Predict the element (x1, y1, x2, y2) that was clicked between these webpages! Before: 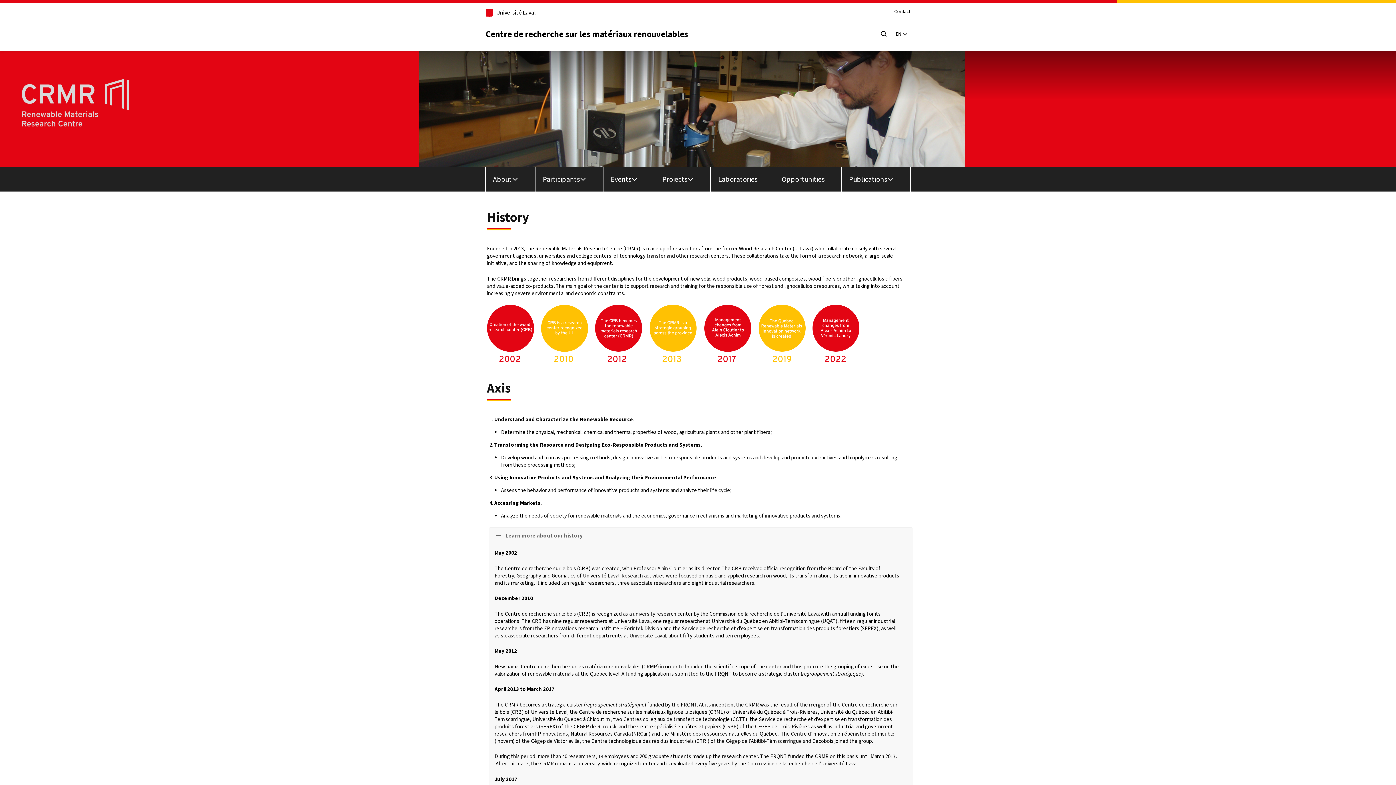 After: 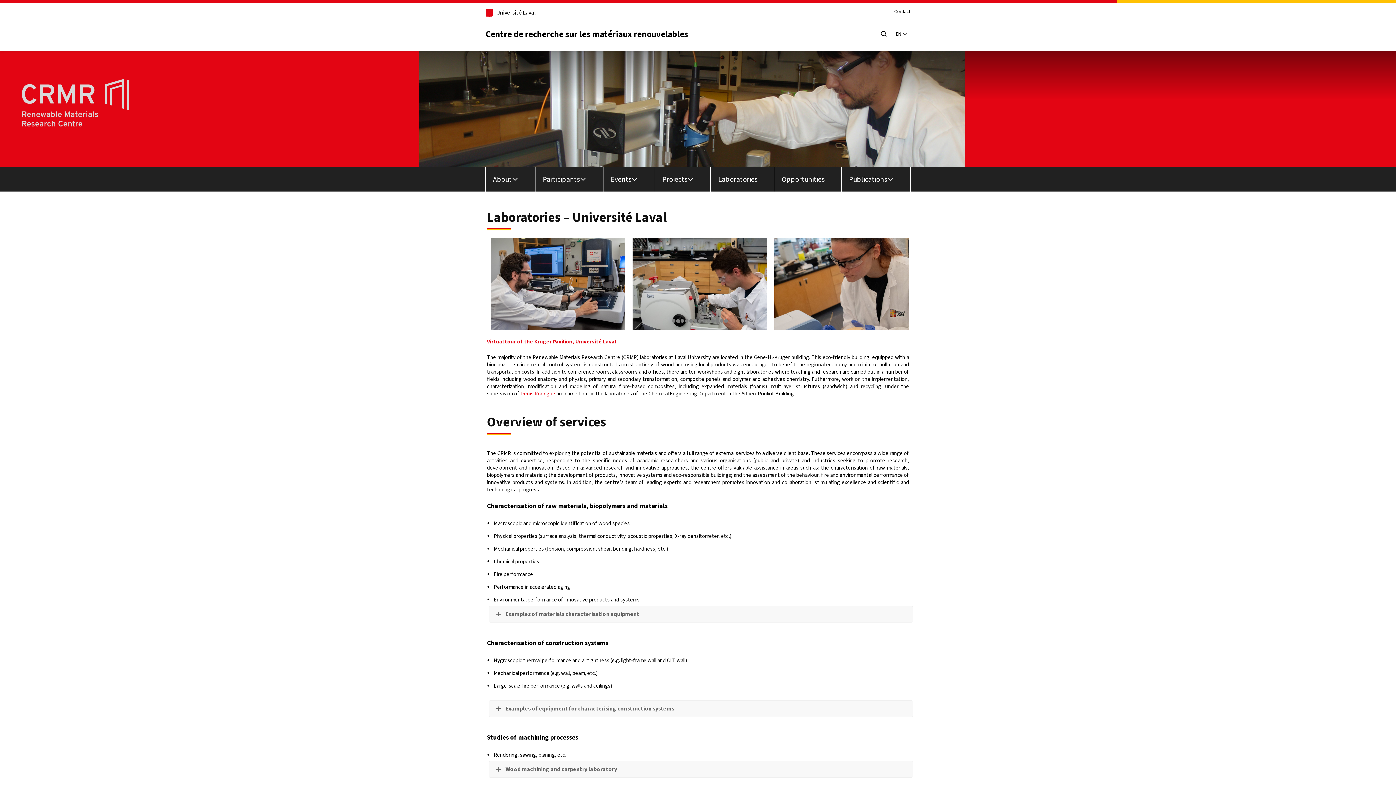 Action: label: Laboratories bbox: (711, 167, 774, 191)